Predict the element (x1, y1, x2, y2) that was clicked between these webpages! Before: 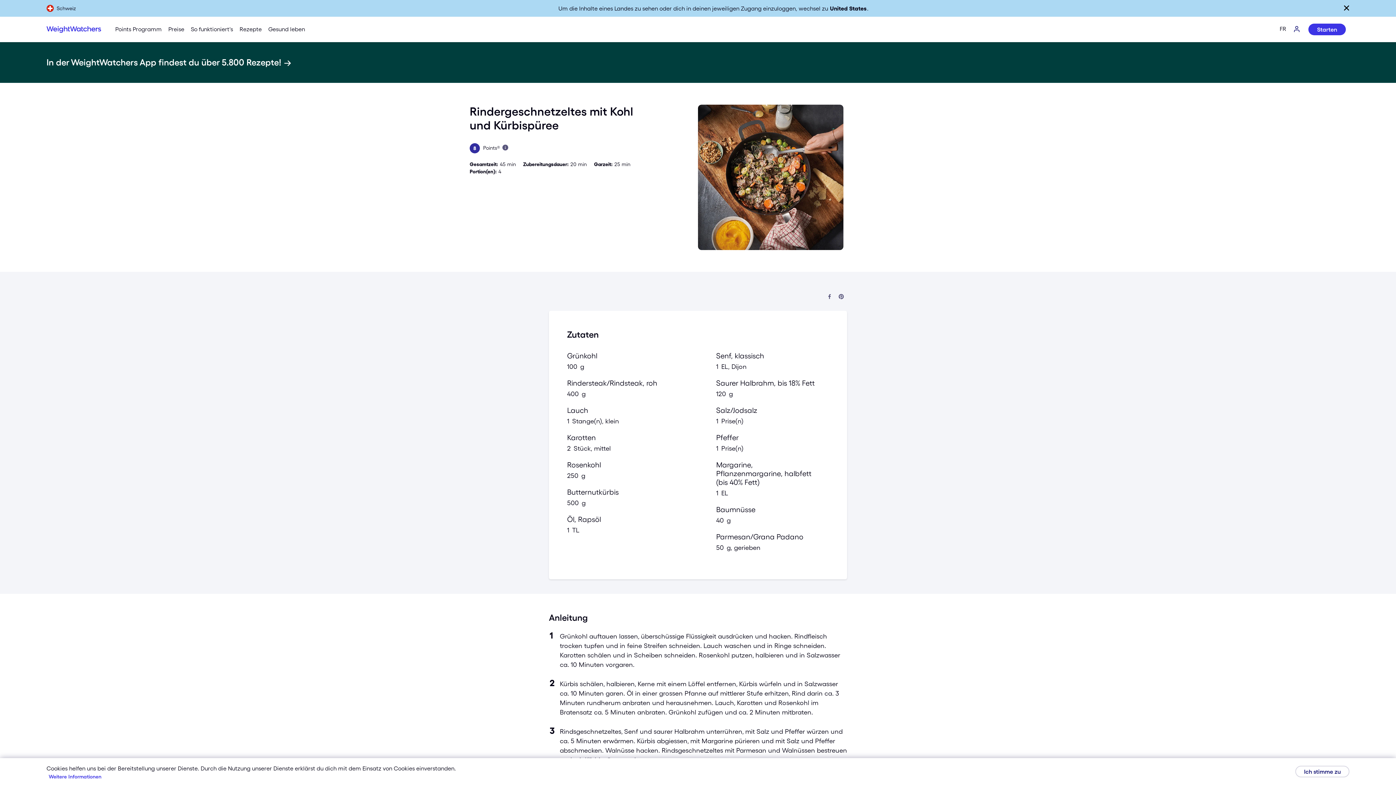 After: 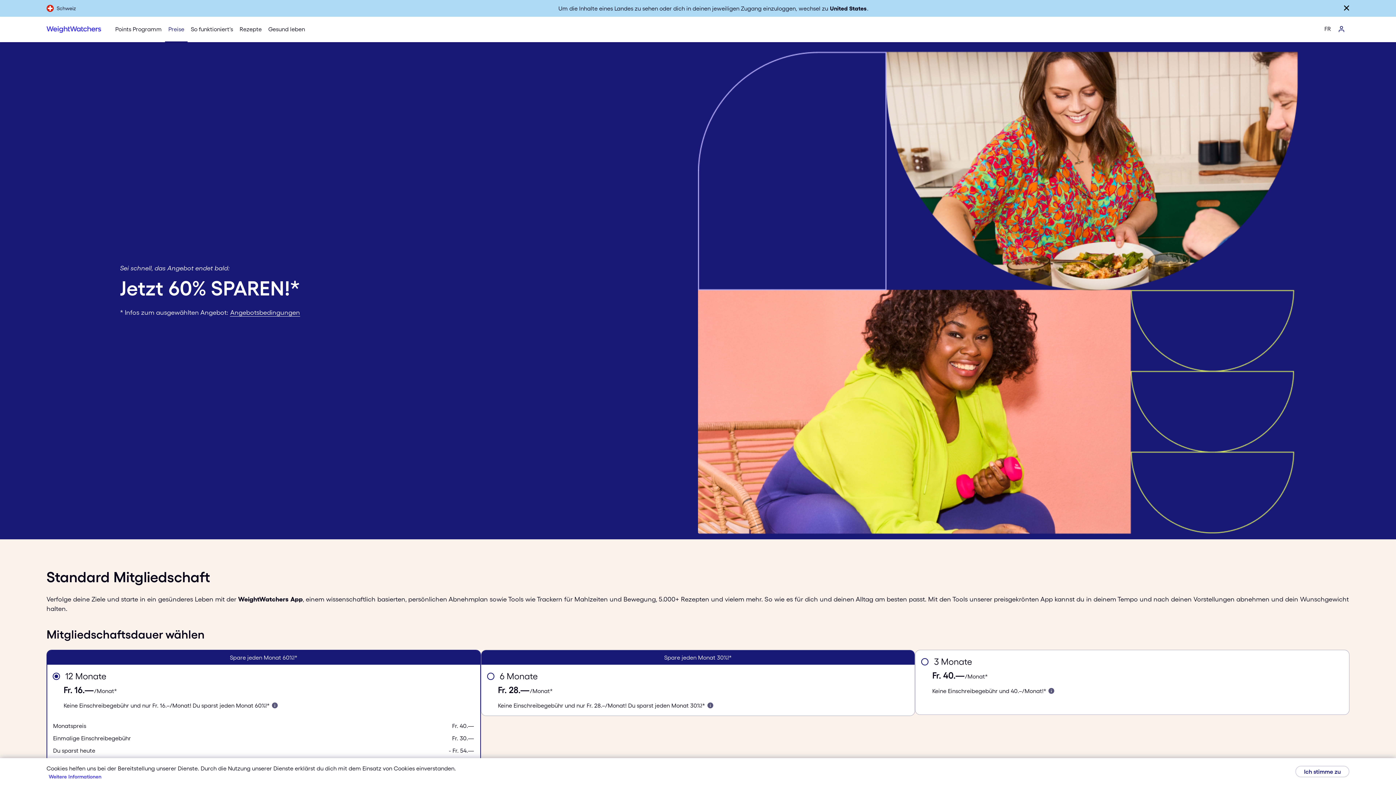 Action: bbox: (165, 16, 187, 42) label: Preise